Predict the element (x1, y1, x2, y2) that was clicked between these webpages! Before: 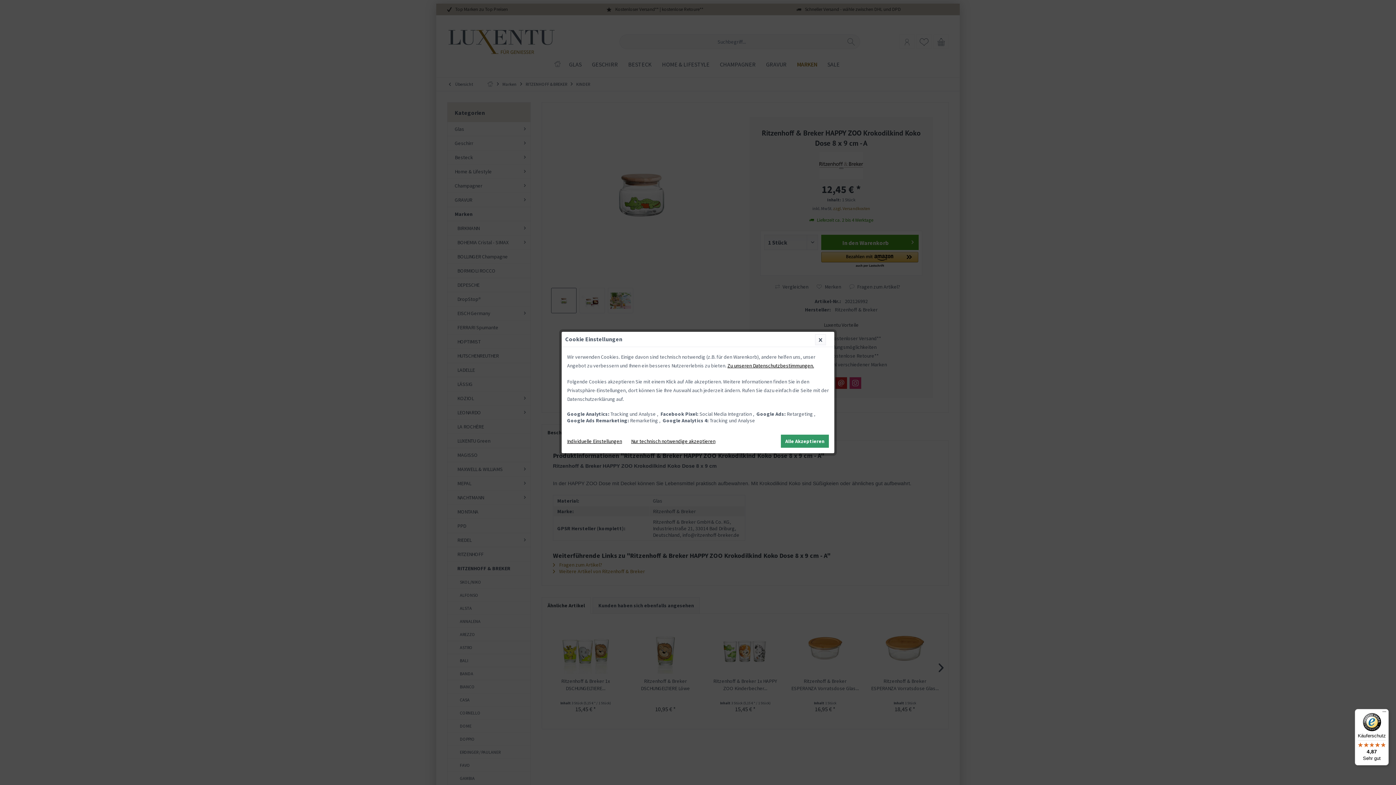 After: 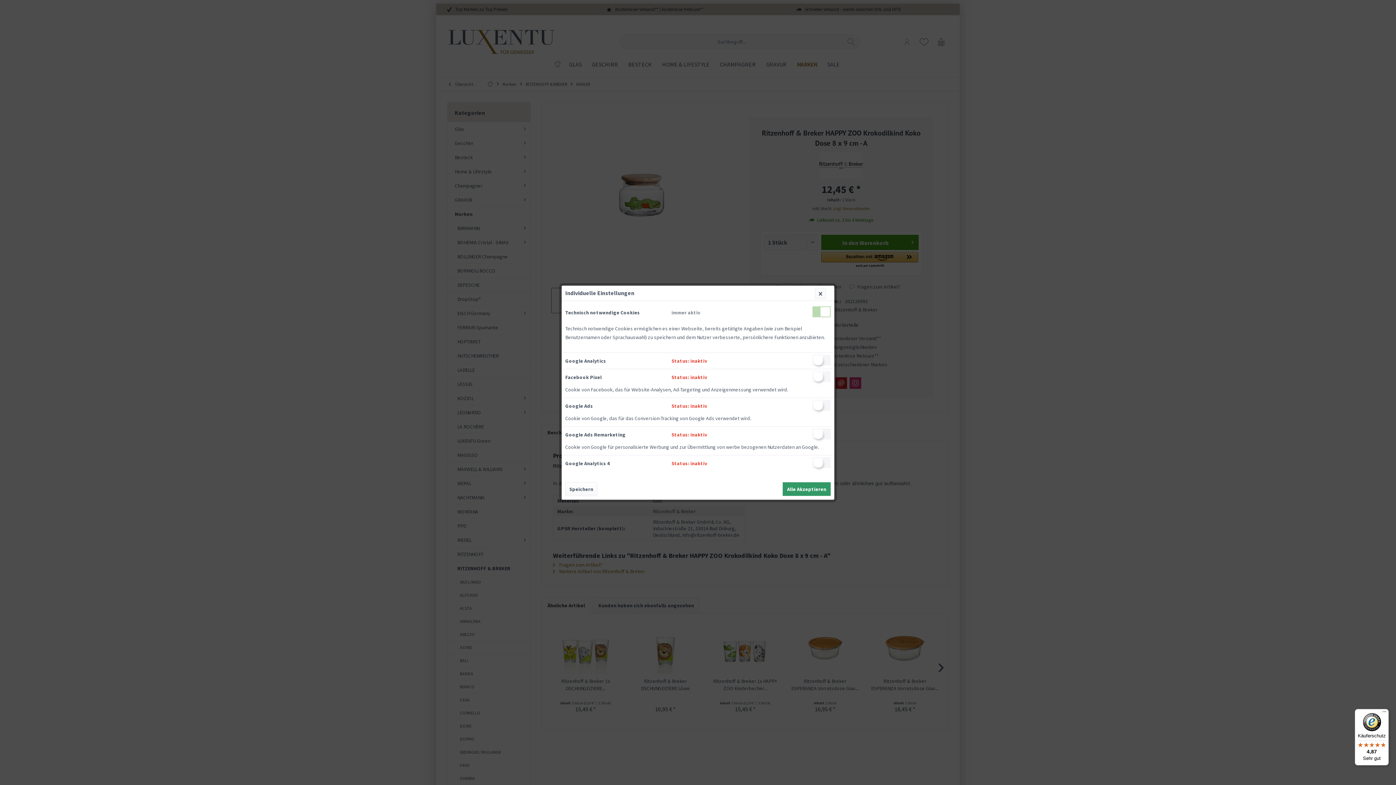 Action: bbox: (567, 434, 626, 448) label: Individuelle Einstellungen